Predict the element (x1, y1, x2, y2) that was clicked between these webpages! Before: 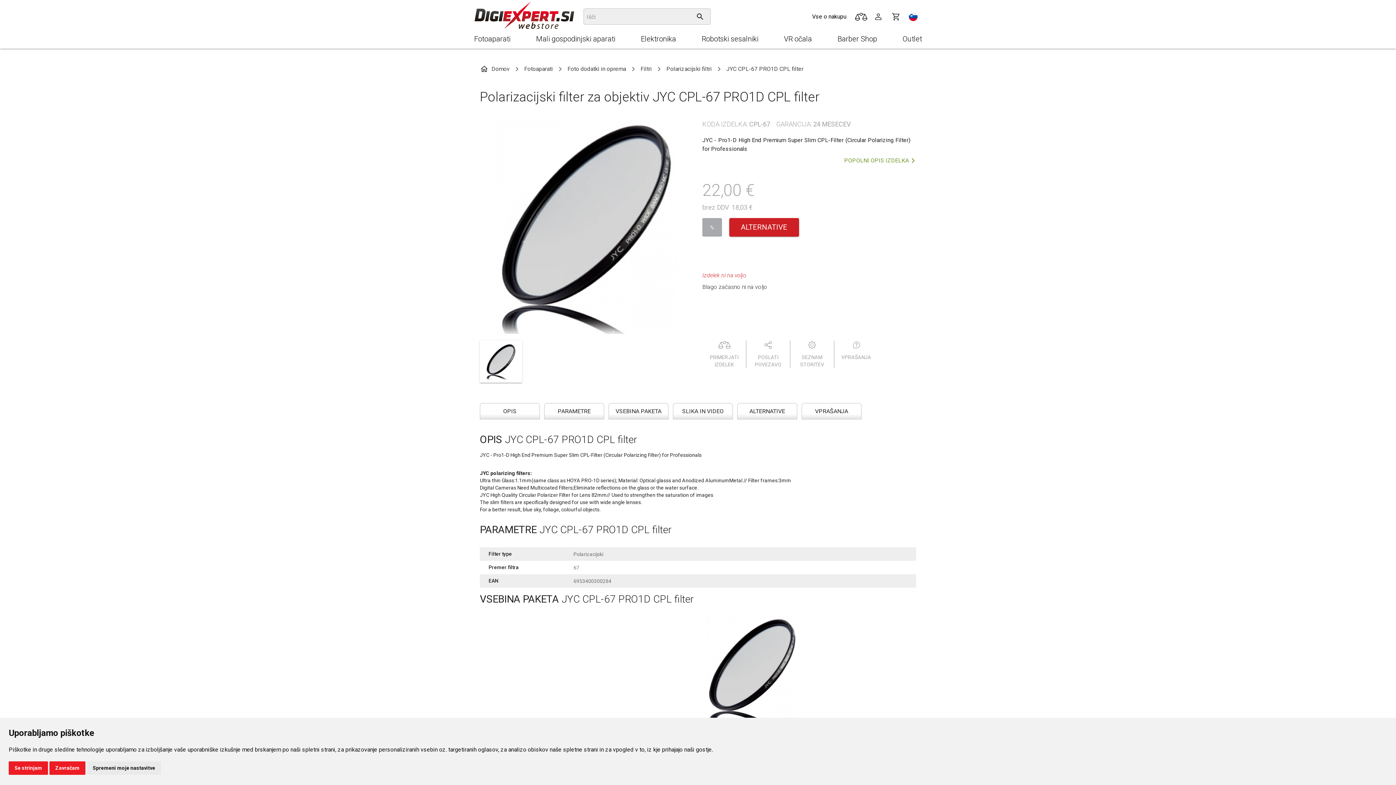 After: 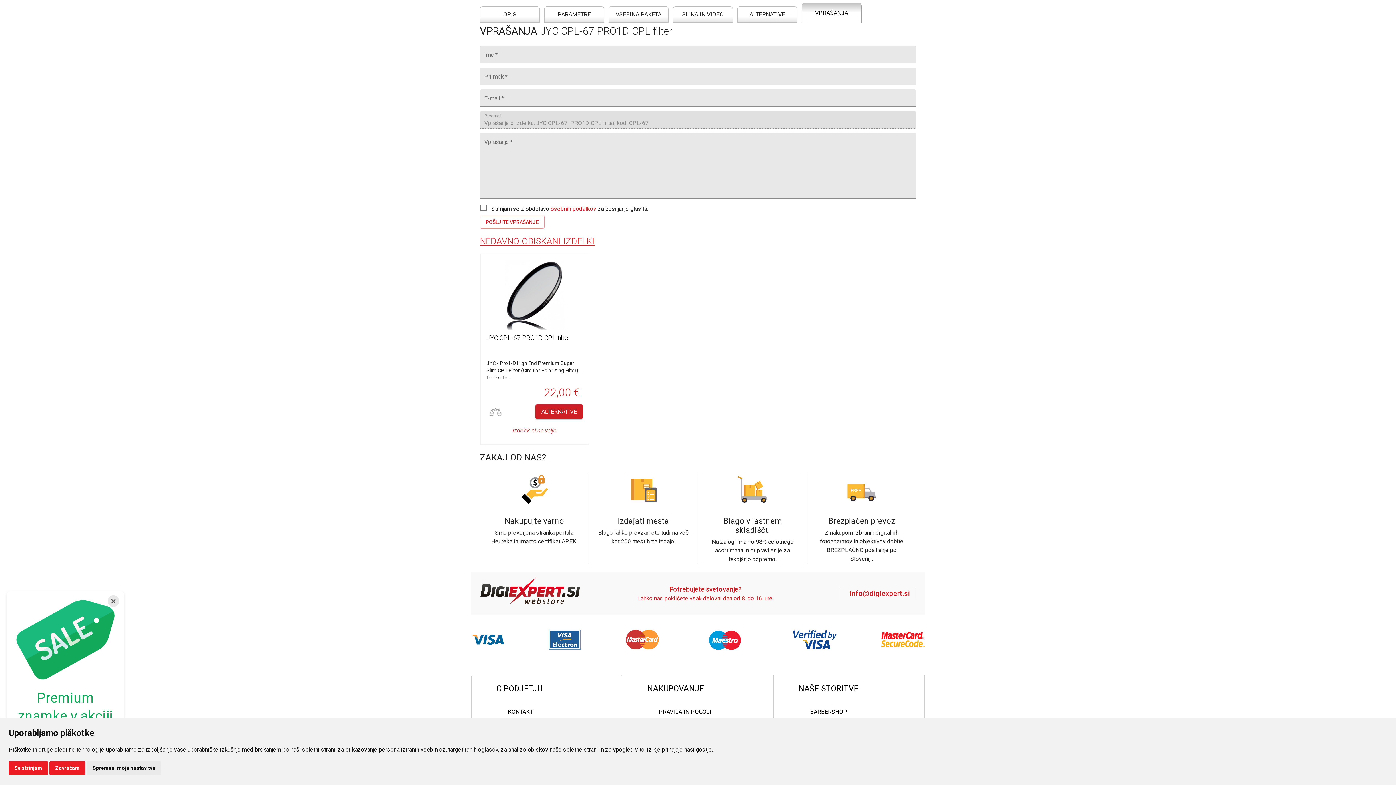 Action: label: VPRAŠANJA bbox: (801, 403, 861, 419)